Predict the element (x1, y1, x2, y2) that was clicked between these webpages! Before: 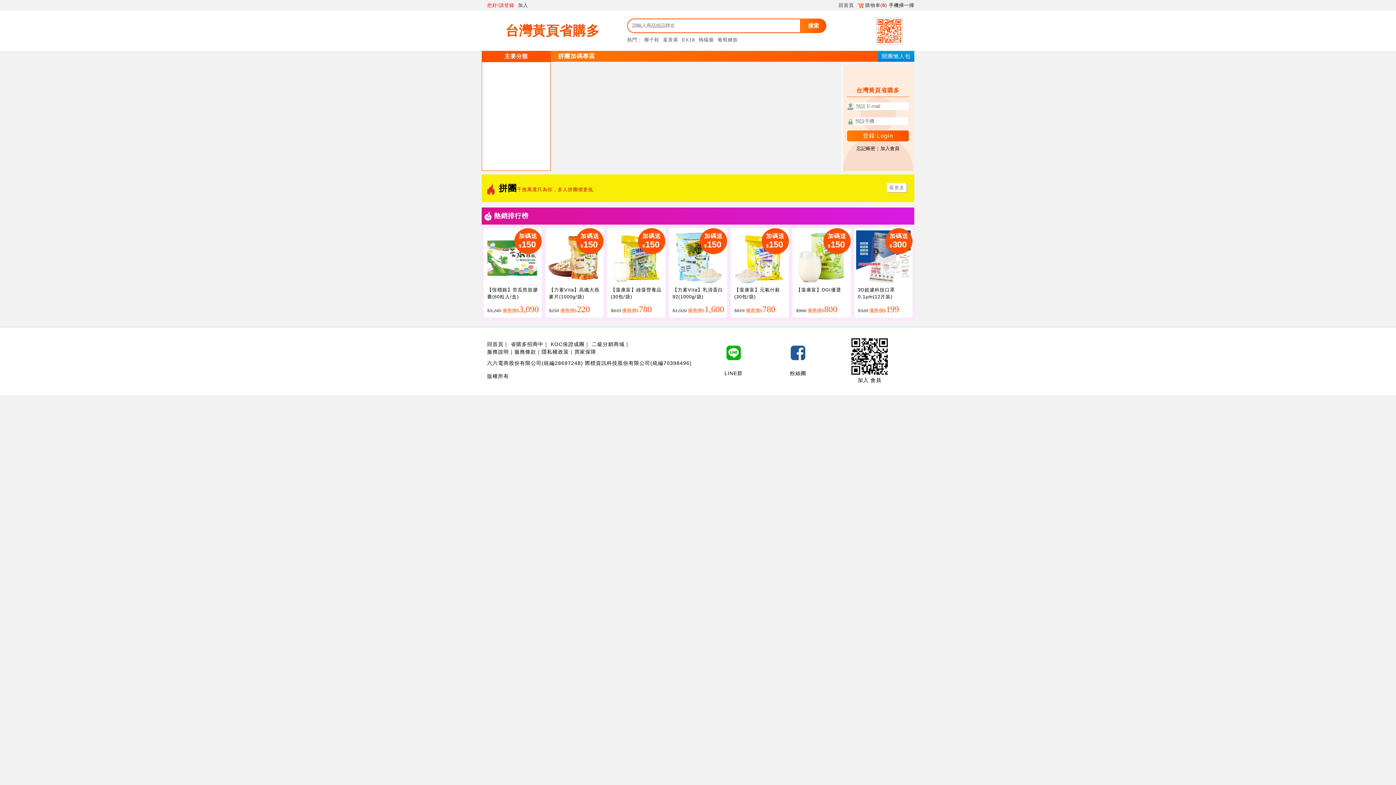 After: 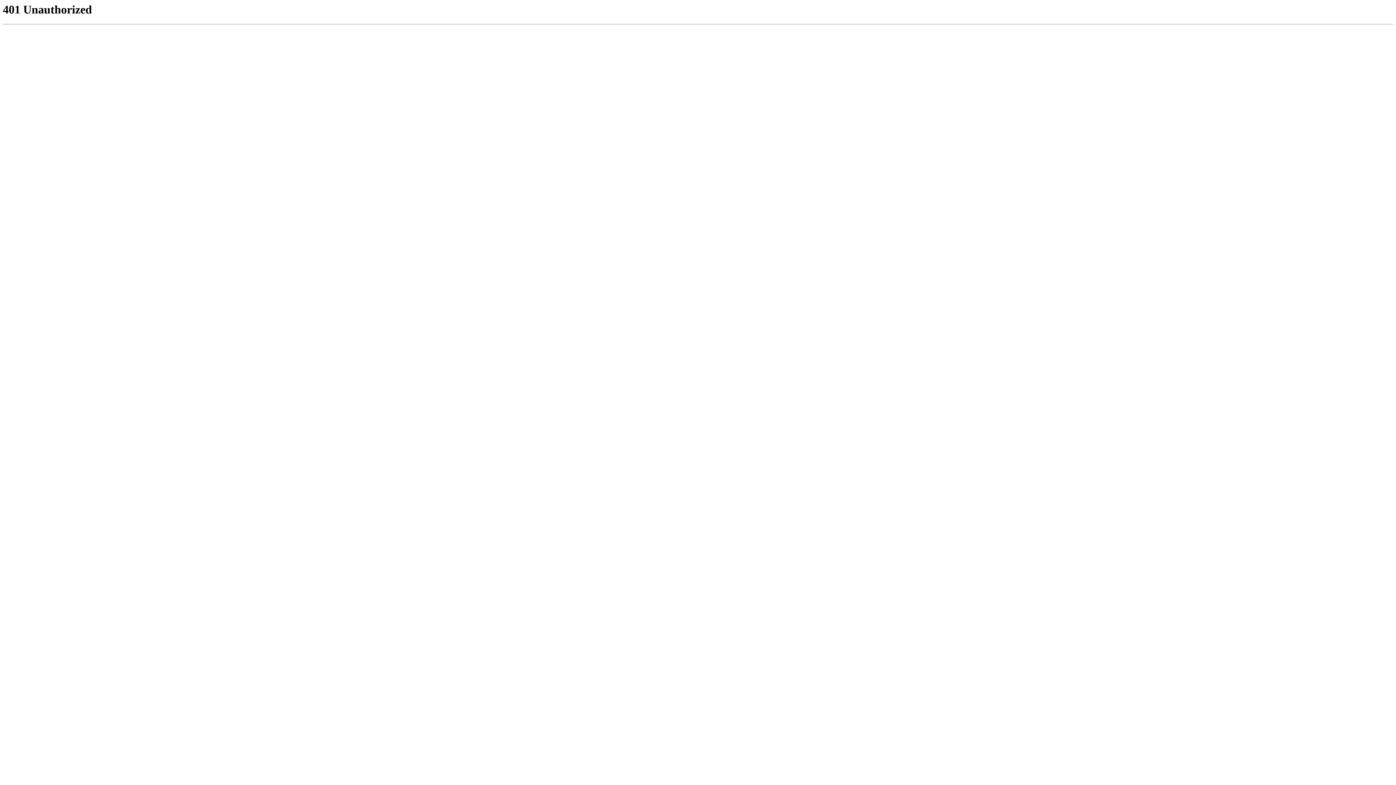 Action: label: 隱私權政策 bbox: (541, 349, 569, 354)